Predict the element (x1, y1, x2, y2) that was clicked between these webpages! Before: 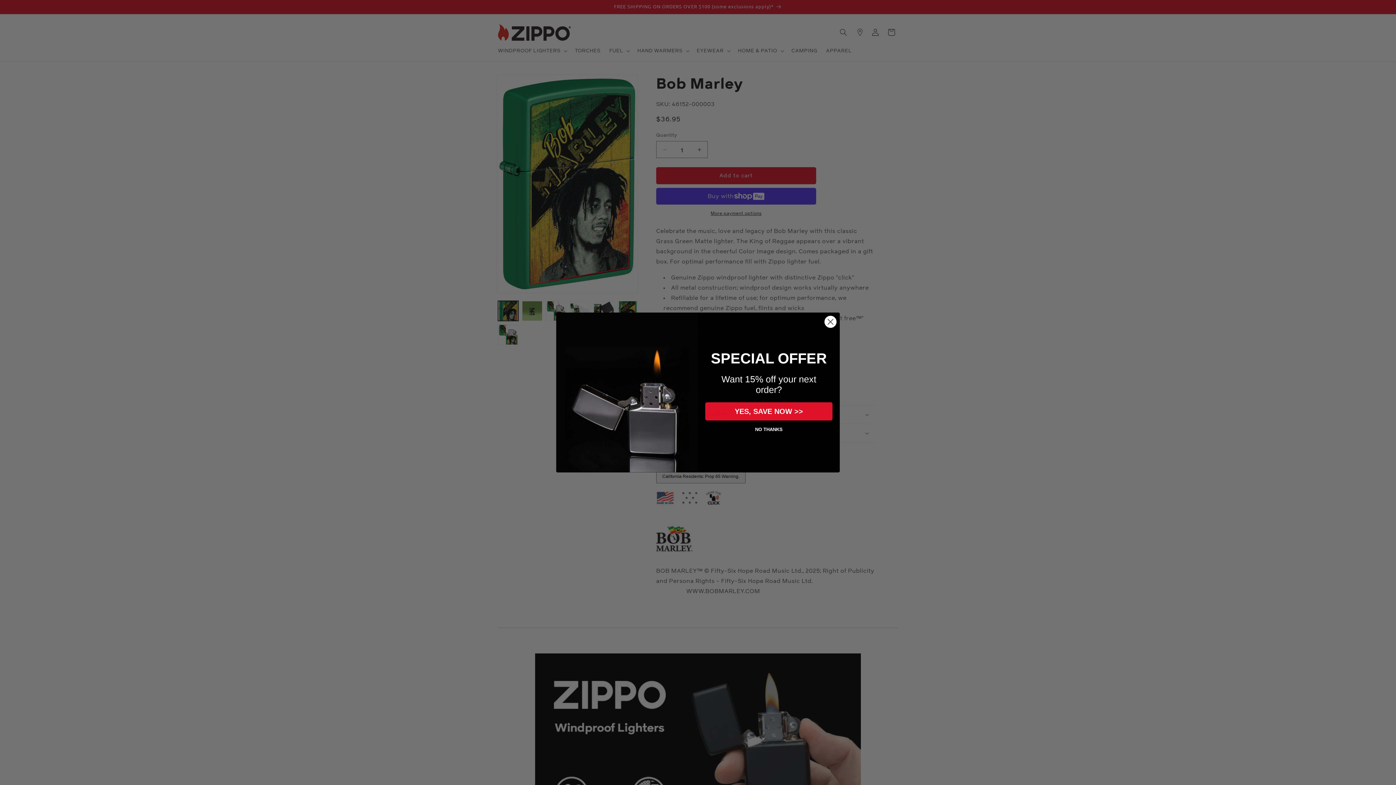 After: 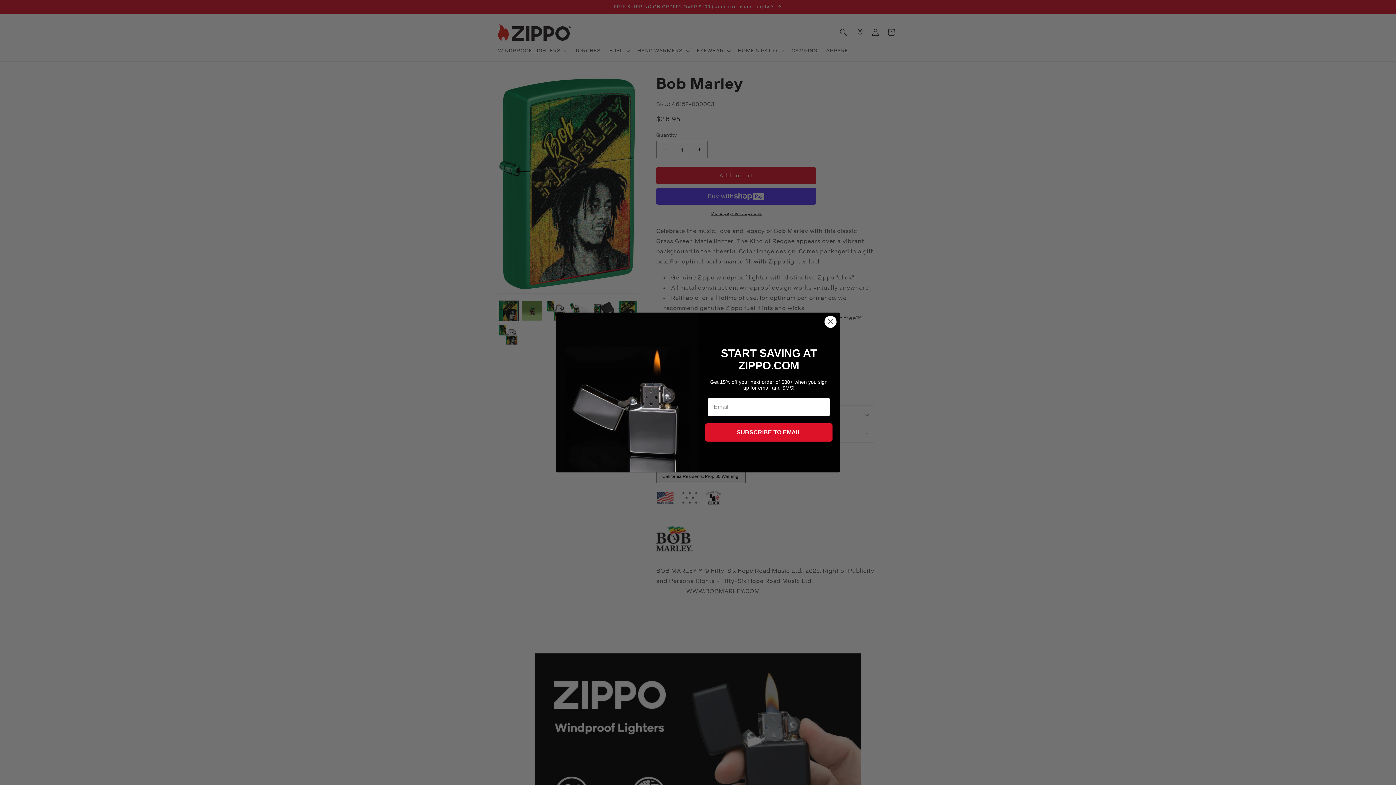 Action: bbox: (705, 402, 832, 420) label: YES, SAVE NOW >>